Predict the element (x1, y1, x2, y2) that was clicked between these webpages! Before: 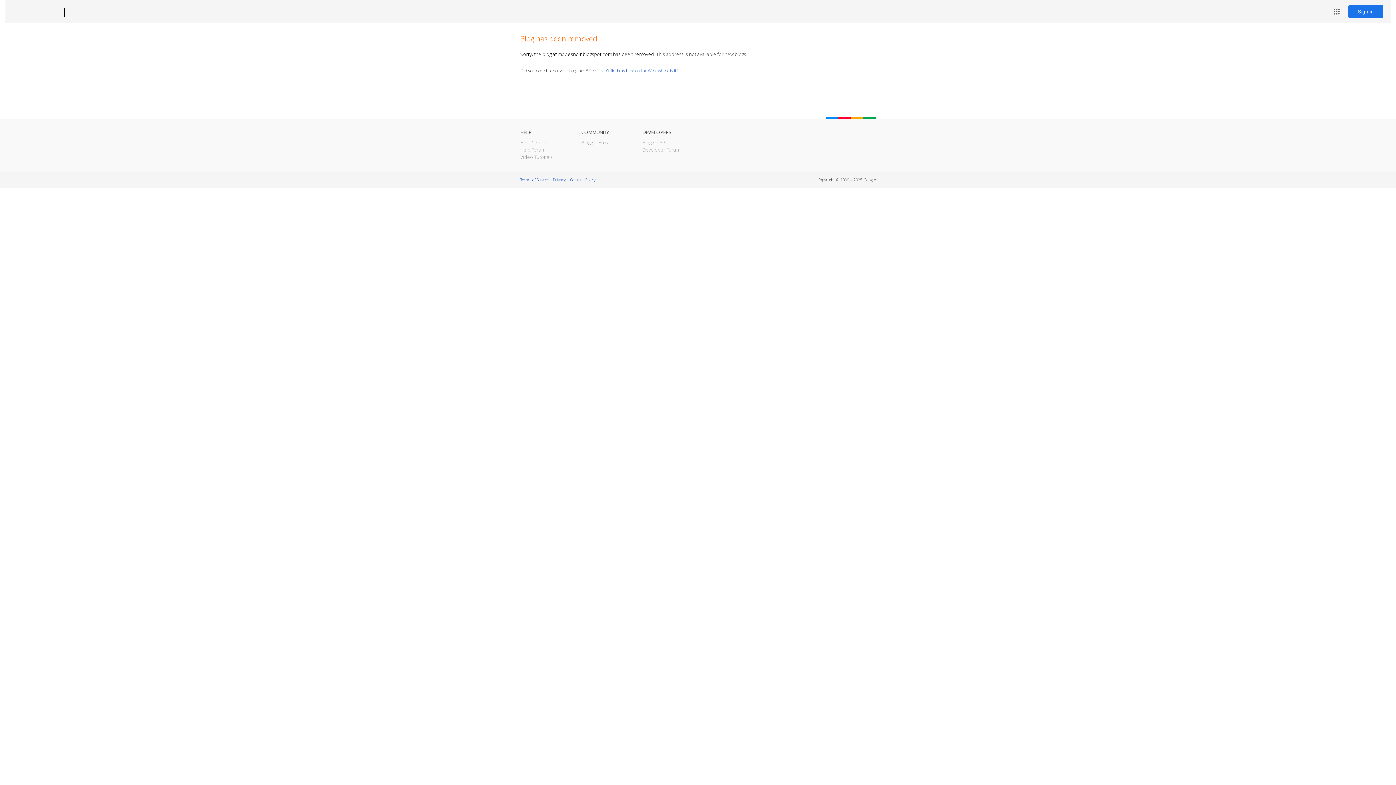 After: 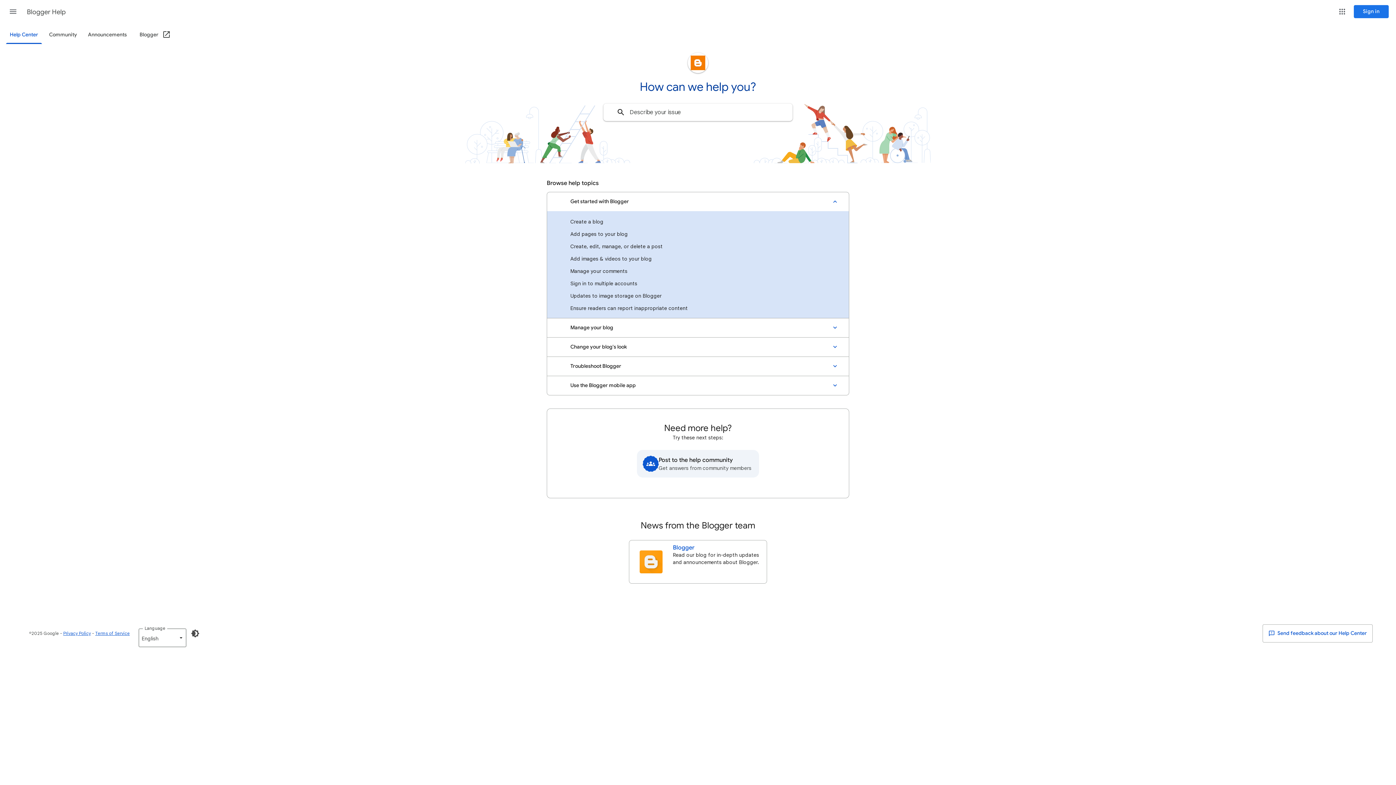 Action: bbox: (520, 139, 546, 145) label: Help Center